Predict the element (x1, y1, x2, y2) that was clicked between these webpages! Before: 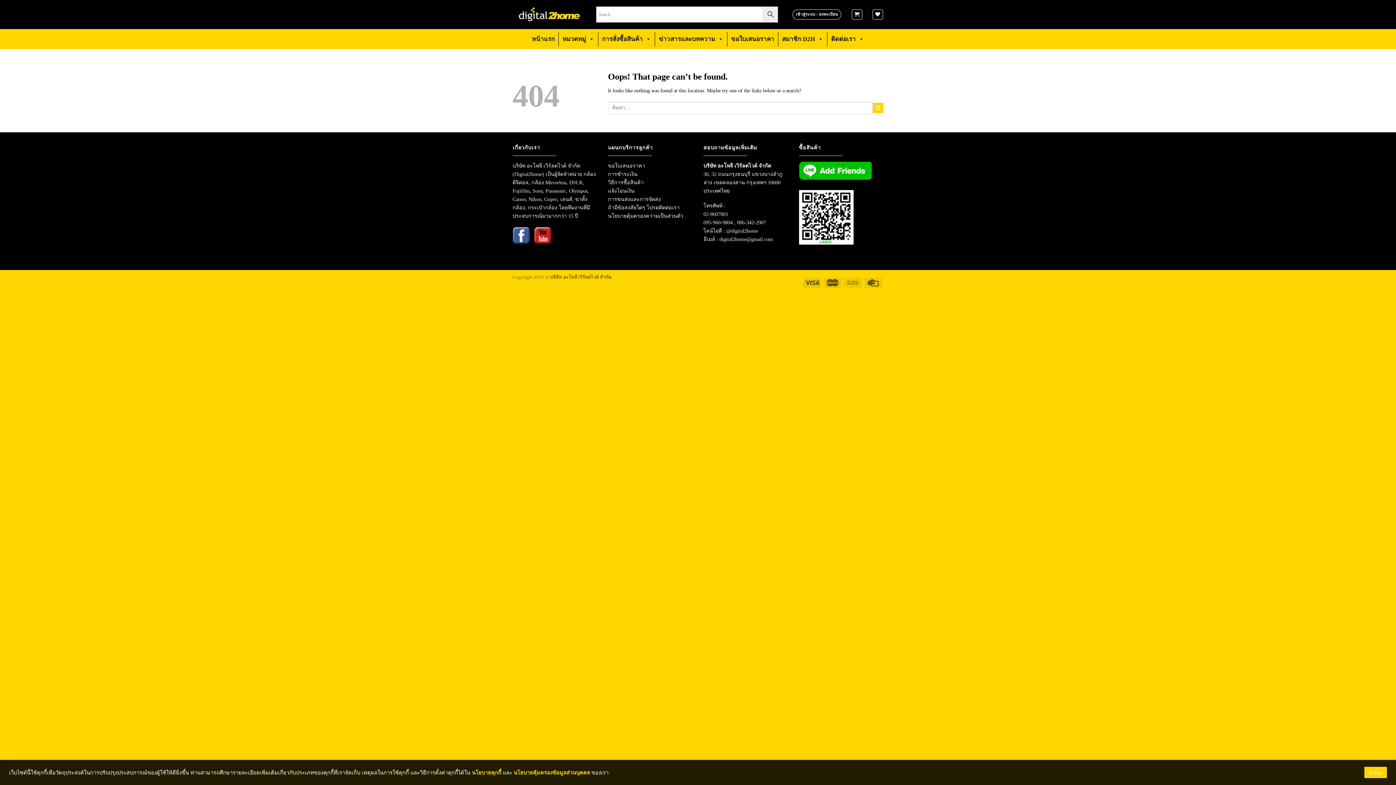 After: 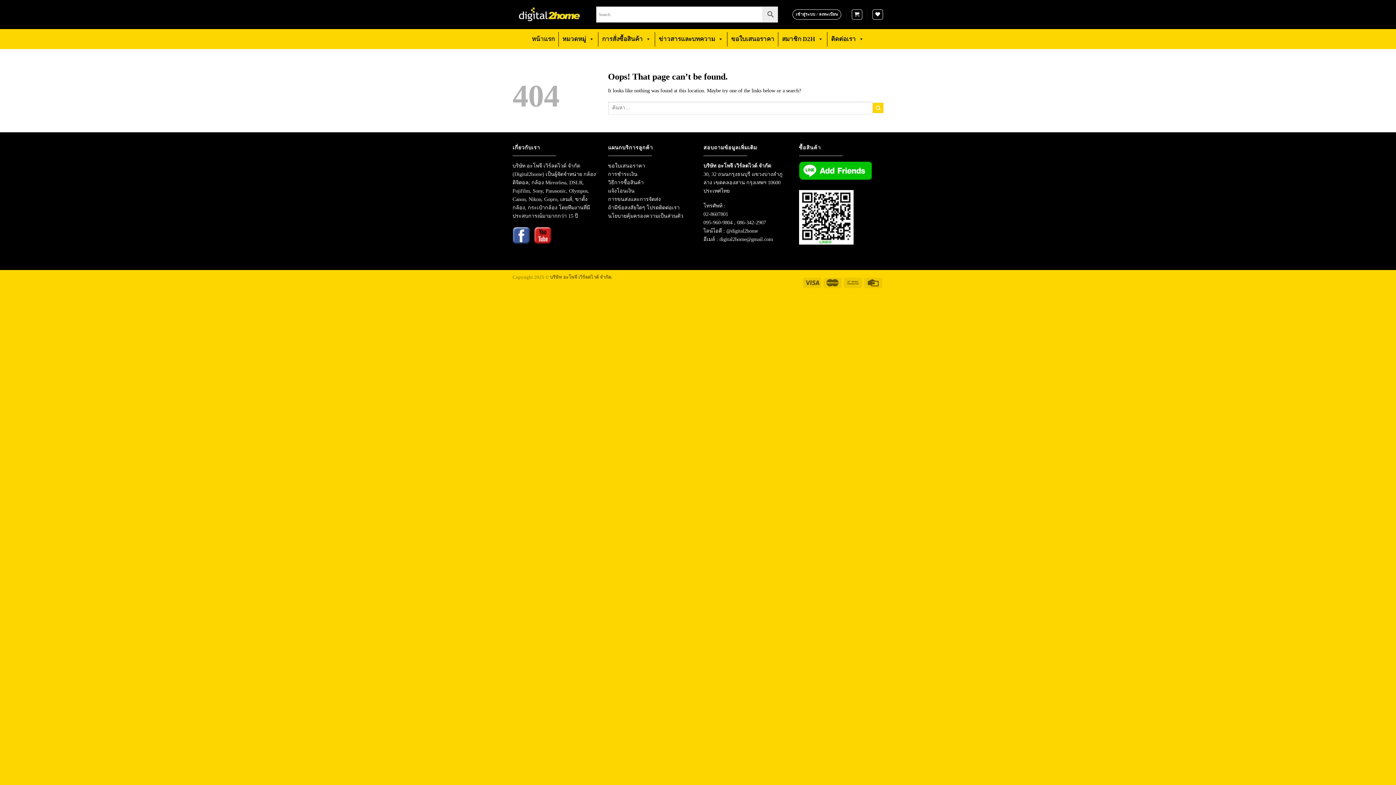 Action: bbox: (1364, 767, 1387, 778) label: Accept